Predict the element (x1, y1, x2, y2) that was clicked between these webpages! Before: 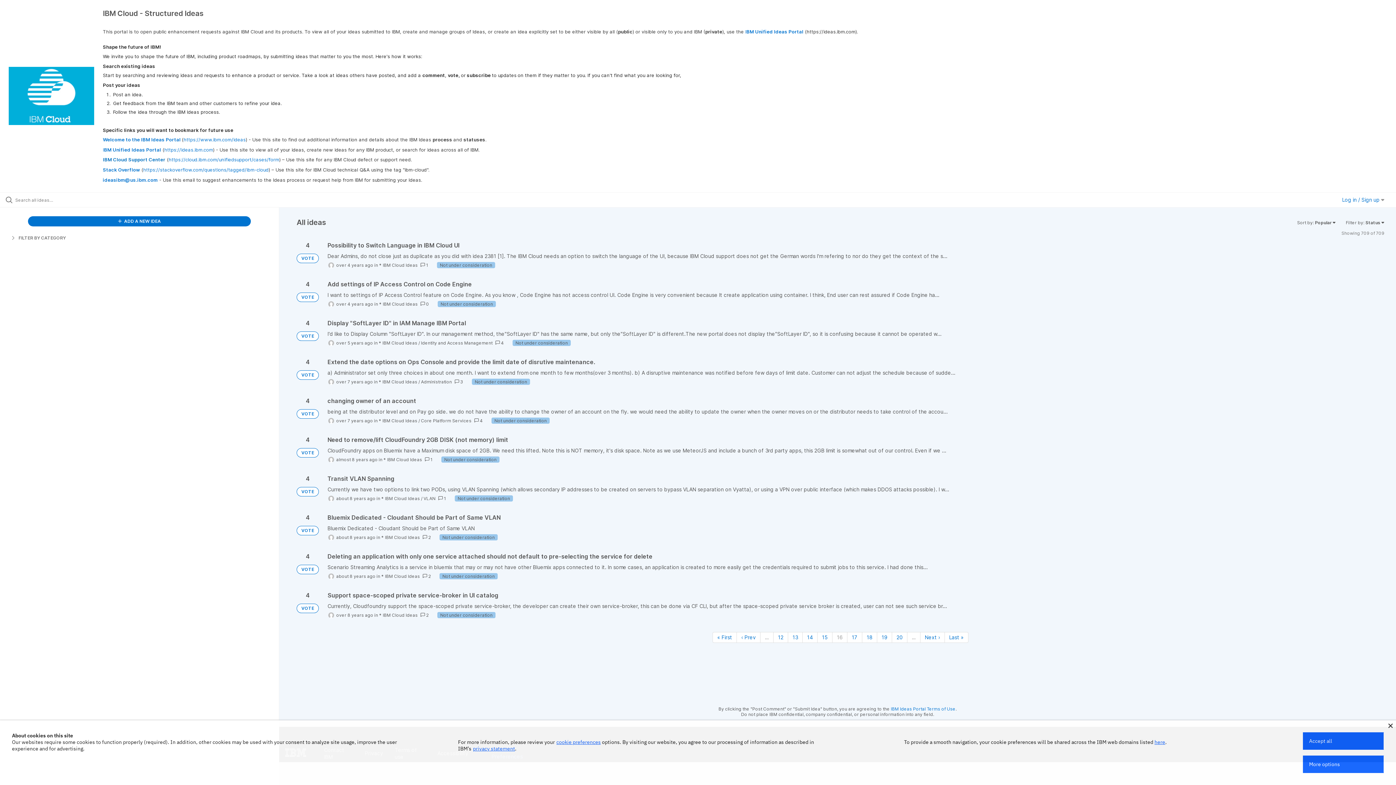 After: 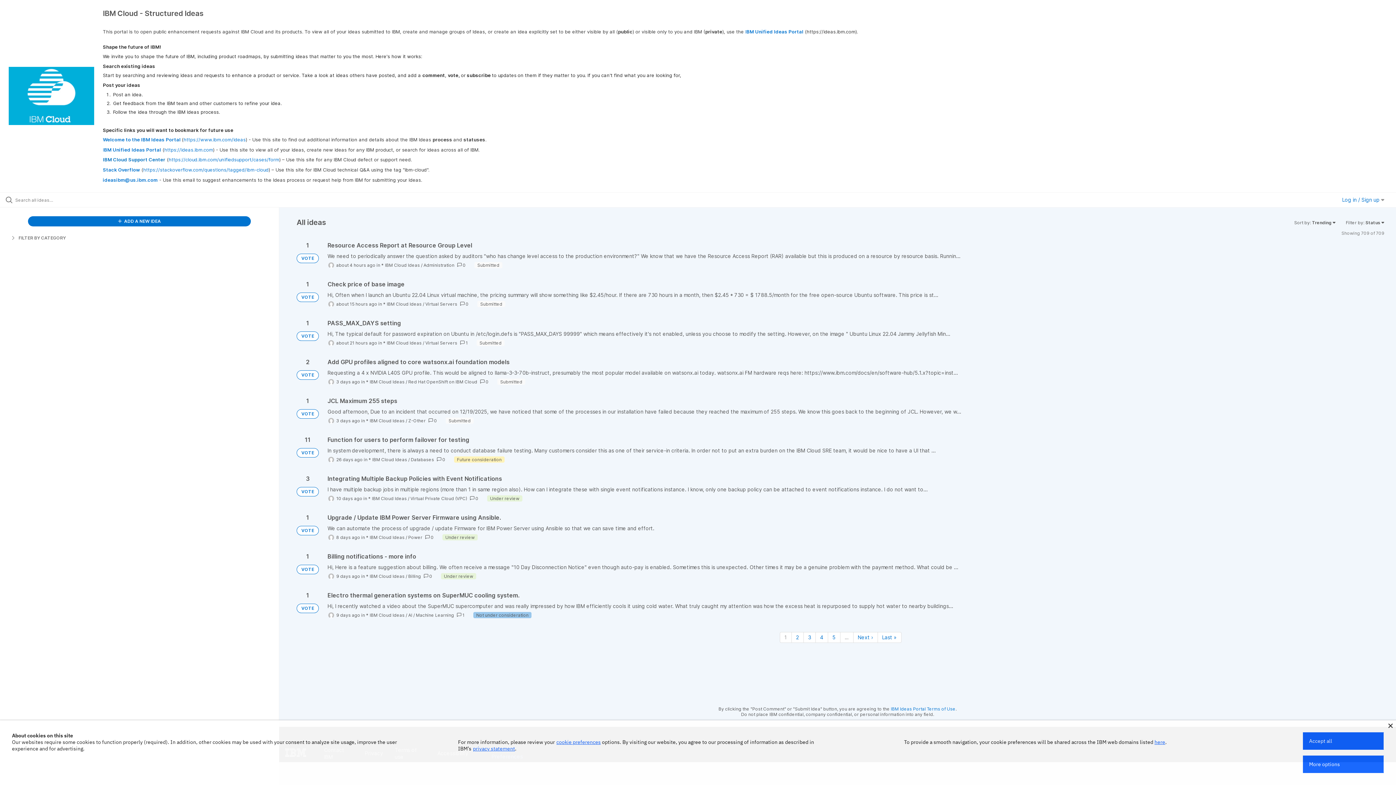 Action: label: VOTE bbox: (296, 292, 318, 302)